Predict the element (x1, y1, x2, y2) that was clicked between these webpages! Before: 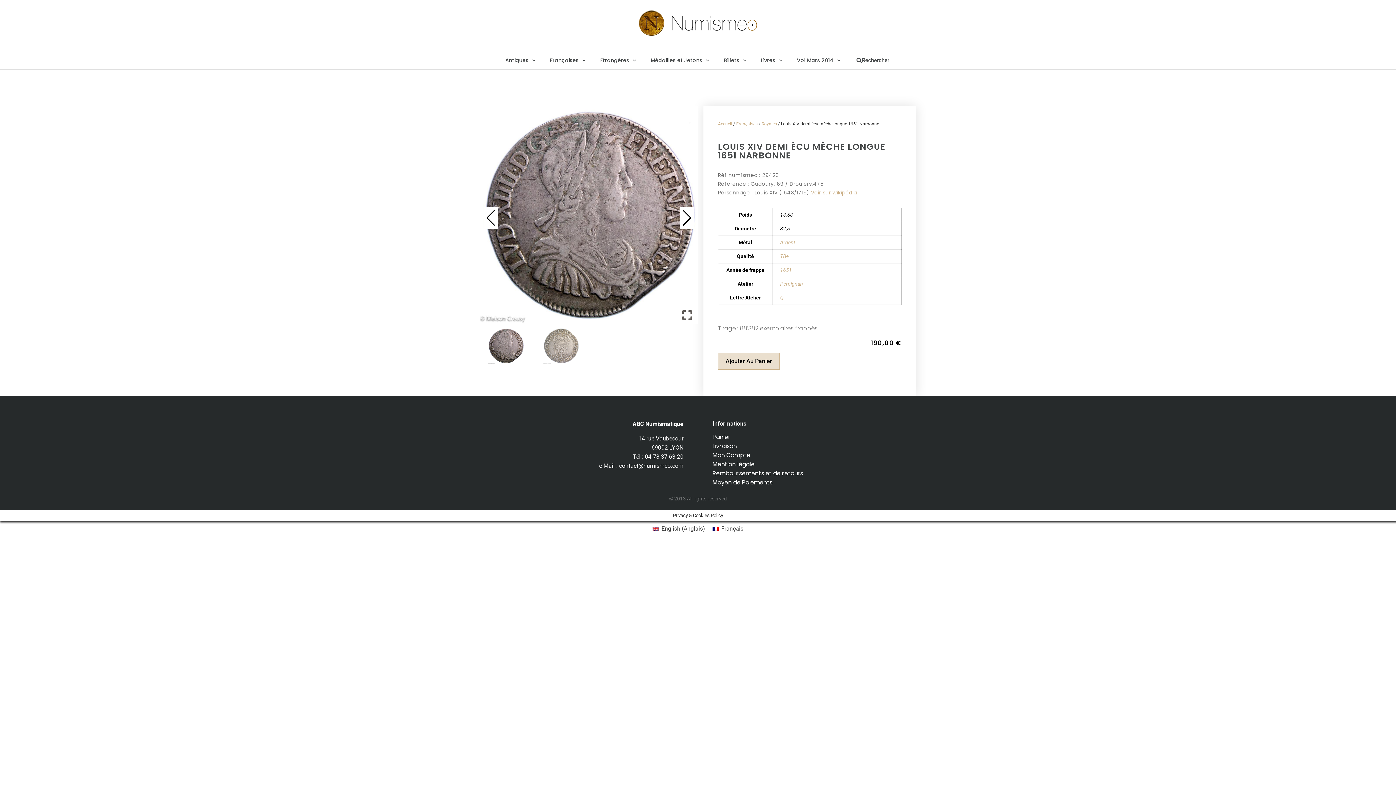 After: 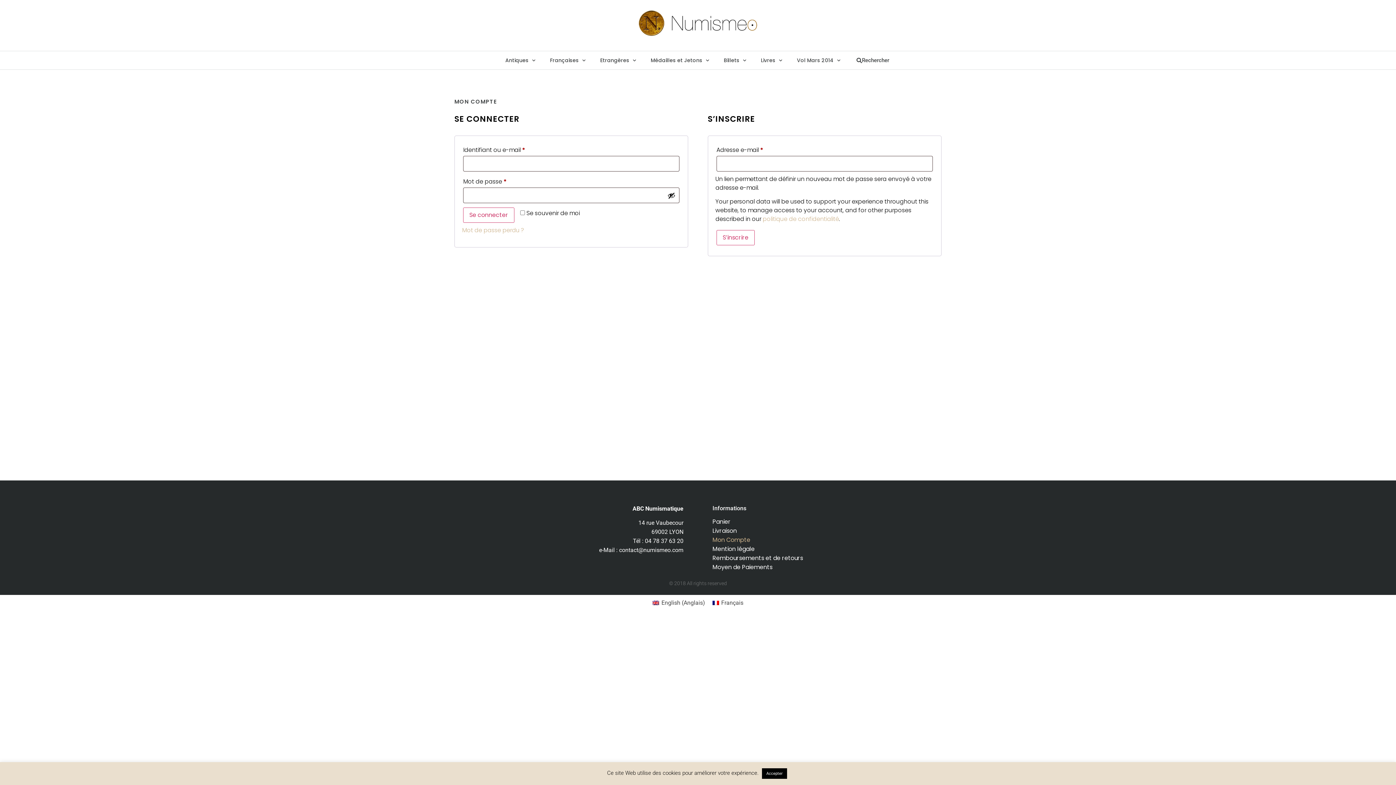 Action: bbox: (712, 451, 989, 460) label: Mon Compte